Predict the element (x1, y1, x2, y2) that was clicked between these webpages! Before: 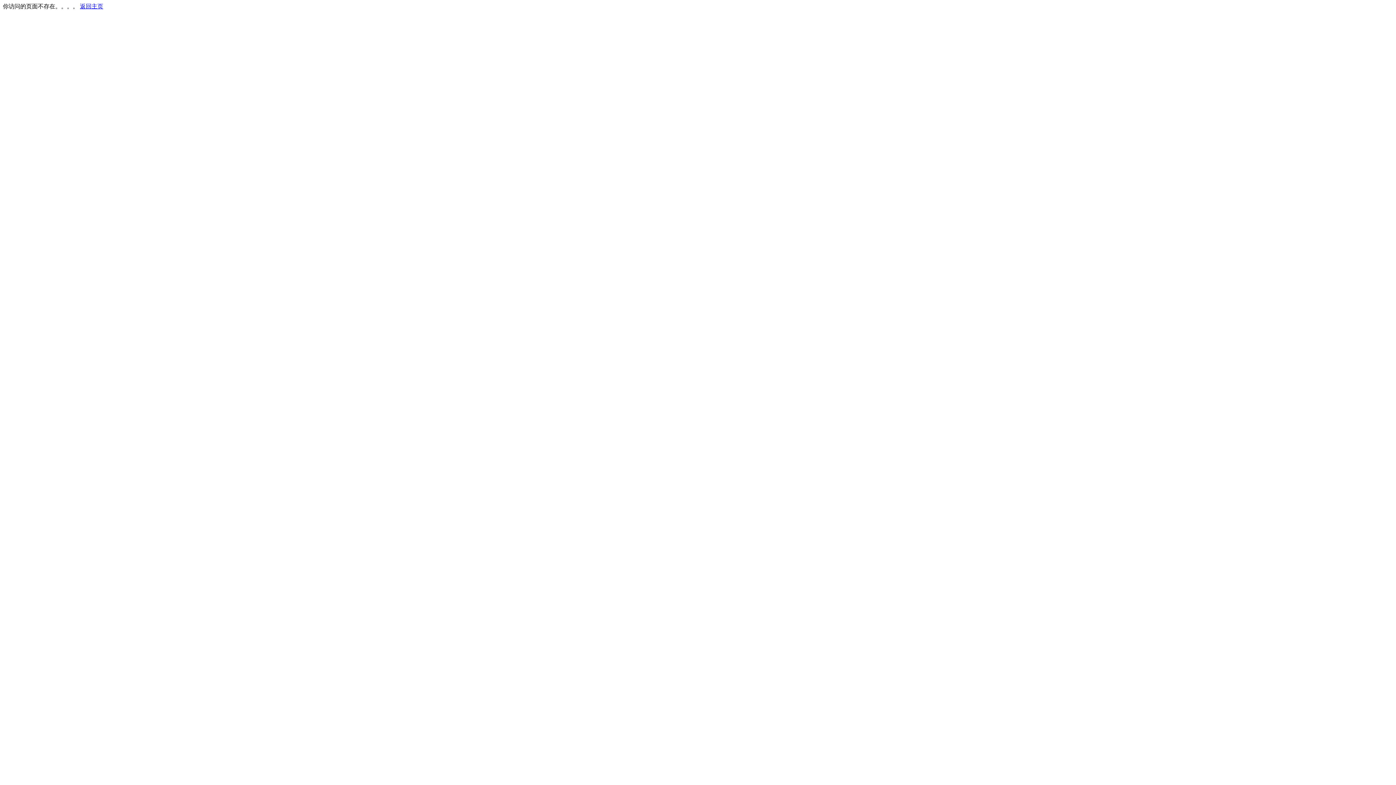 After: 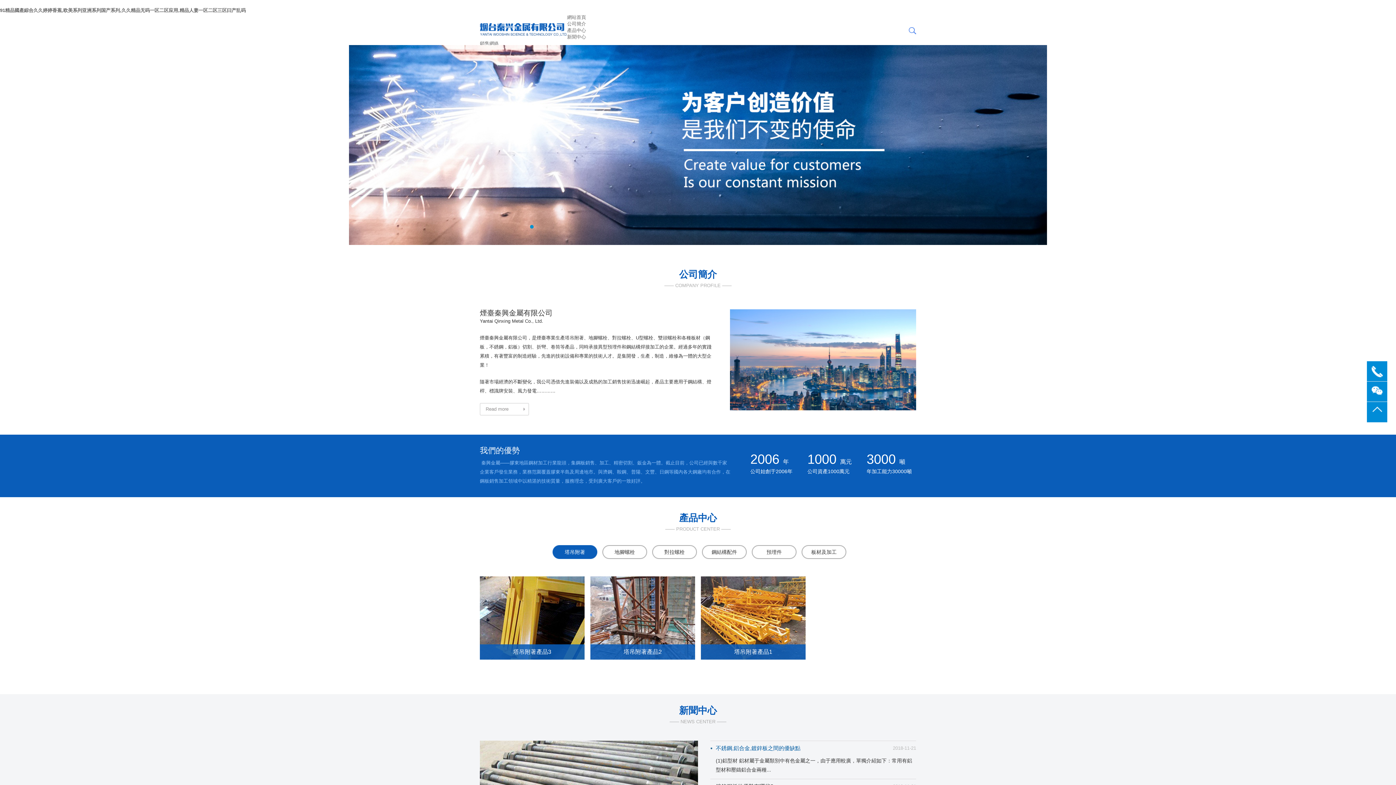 Action: label: 返回主页 bbox: (80, 3, 103, 9)